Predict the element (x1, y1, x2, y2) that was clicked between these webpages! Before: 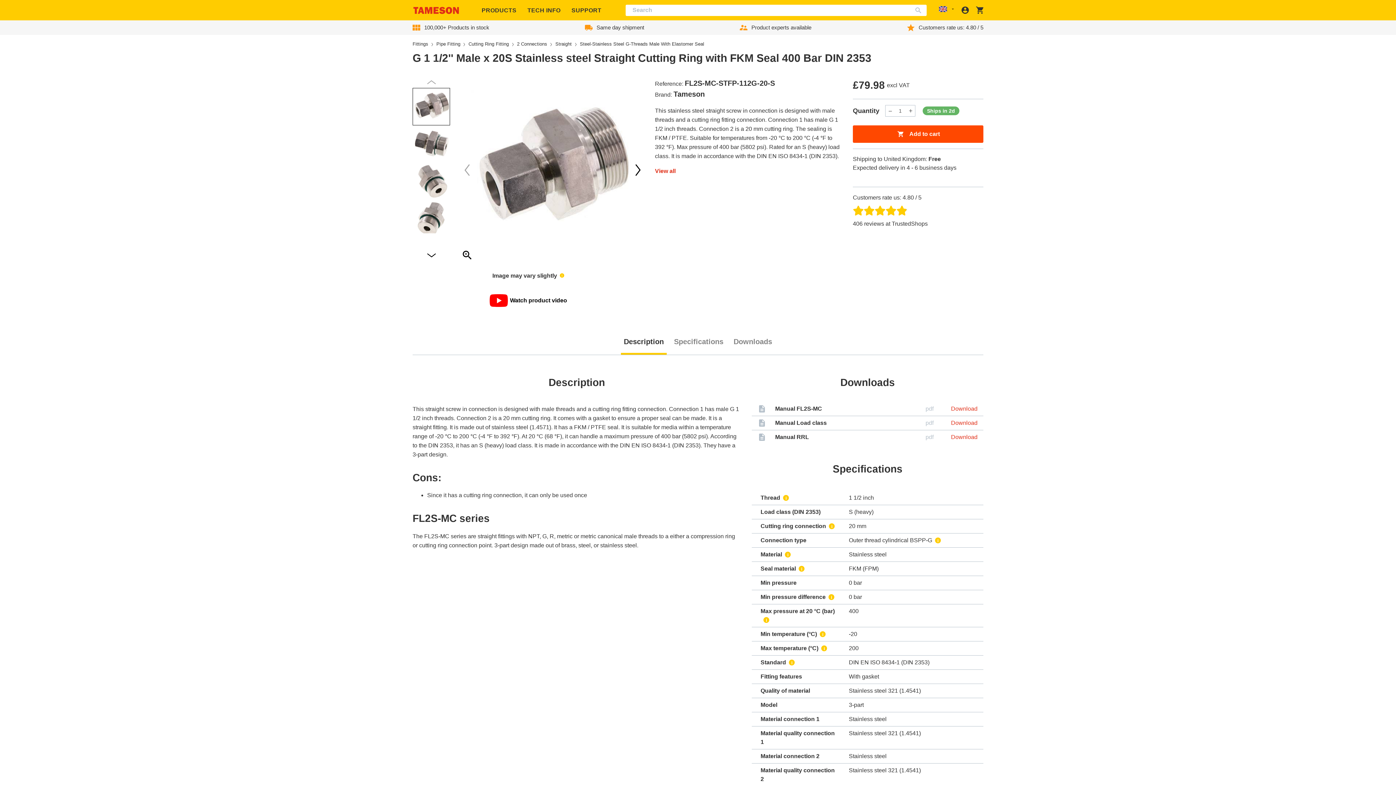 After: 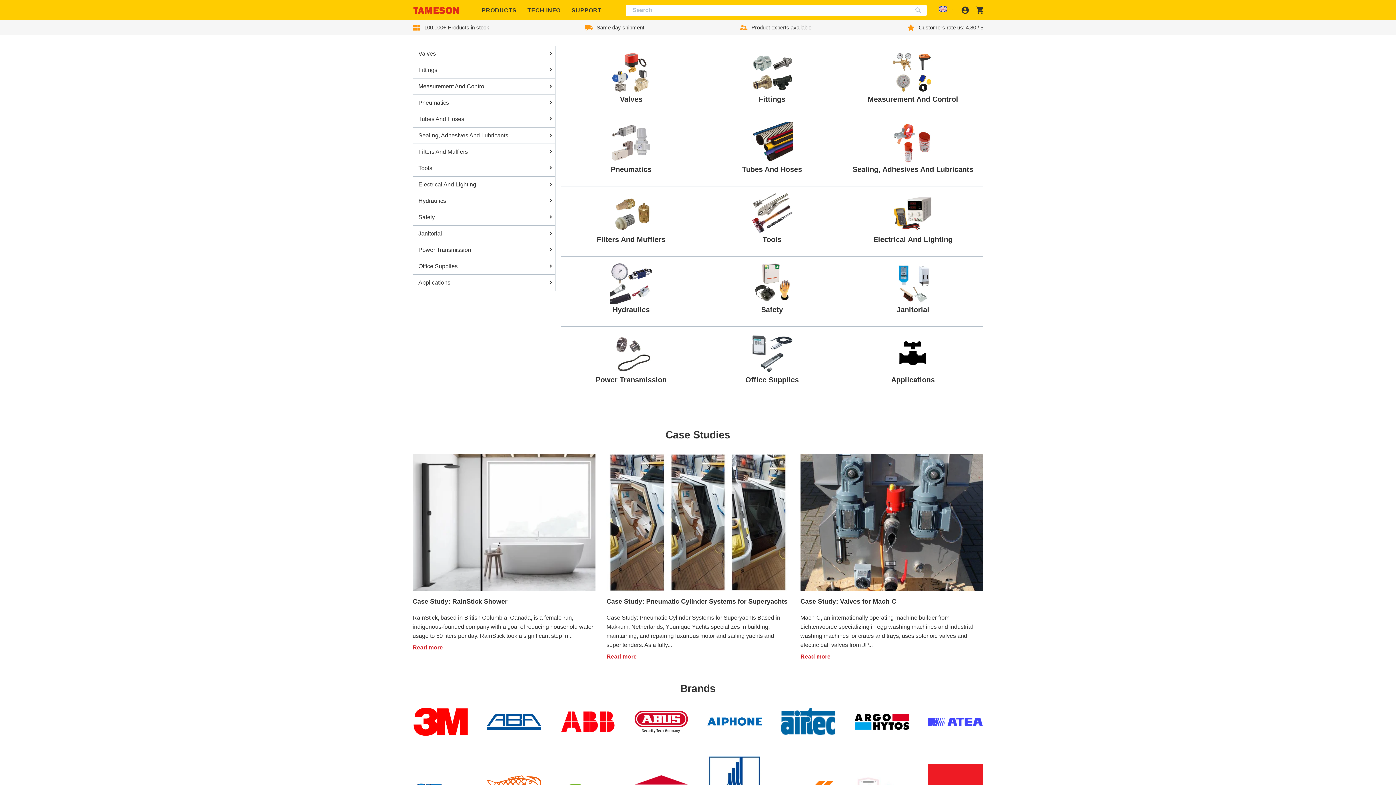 Action: bbox: (412, 5, 460, 14)